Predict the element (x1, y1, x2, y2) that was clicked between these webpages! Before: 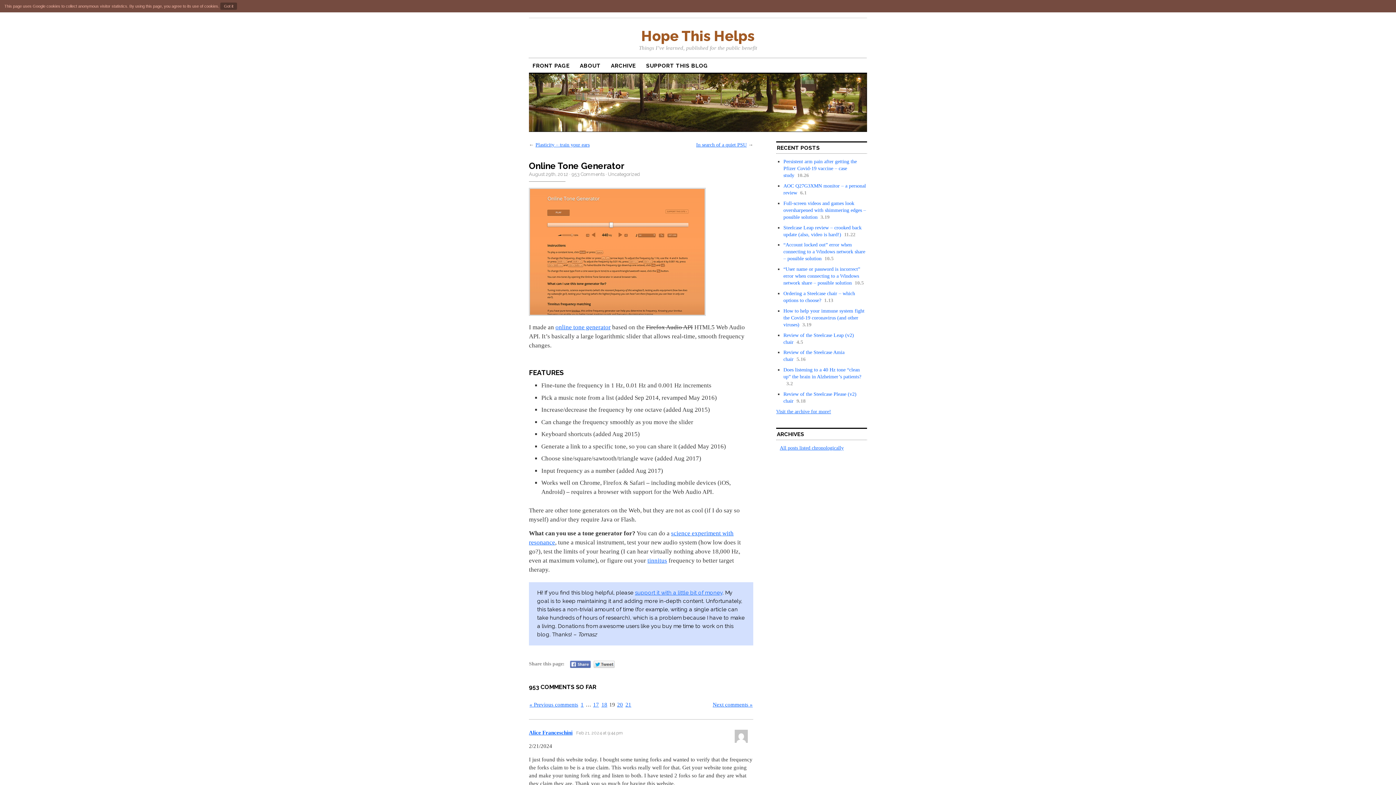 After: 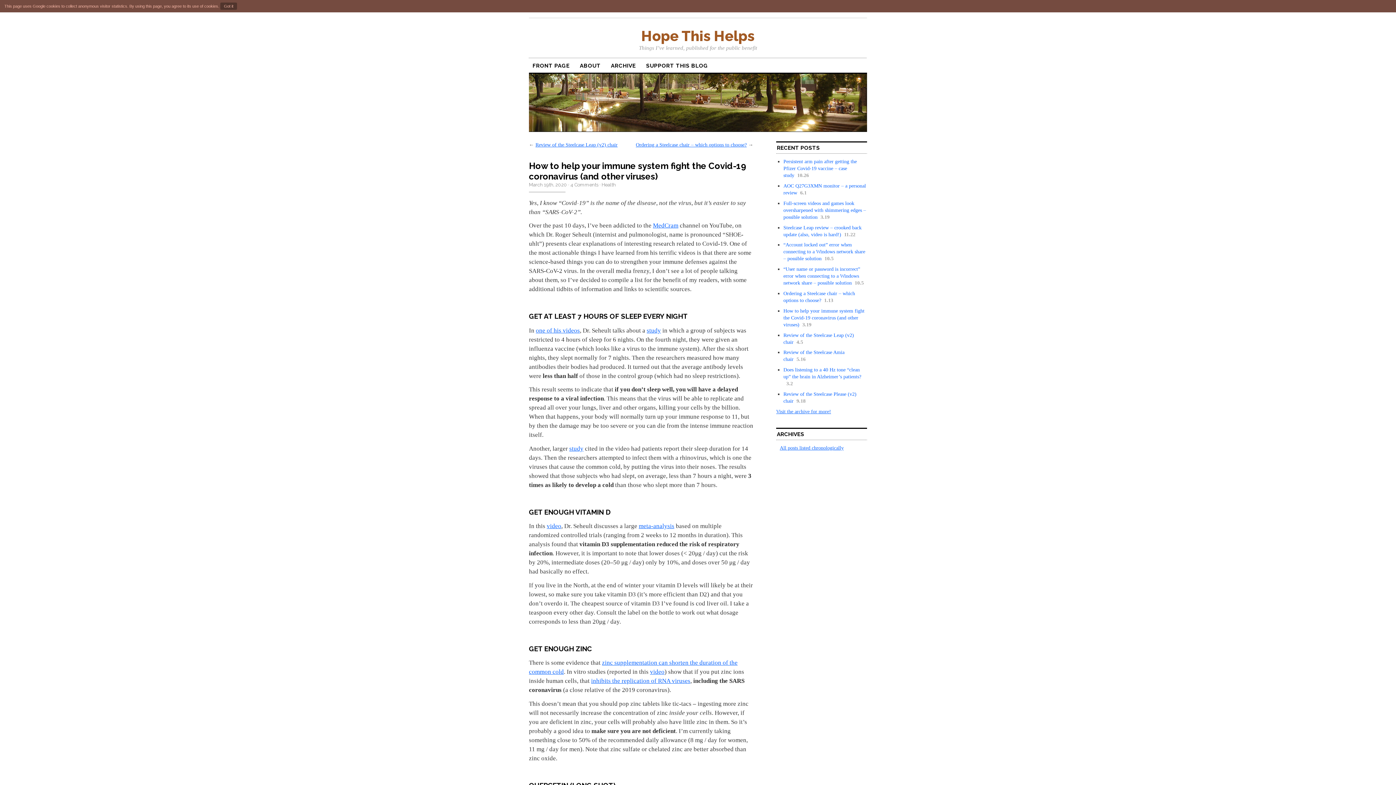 Action: label: How to help your immune system fight the Covid-19 coronavirus (and other viruses) bbox: (783, 308, 864, 327)